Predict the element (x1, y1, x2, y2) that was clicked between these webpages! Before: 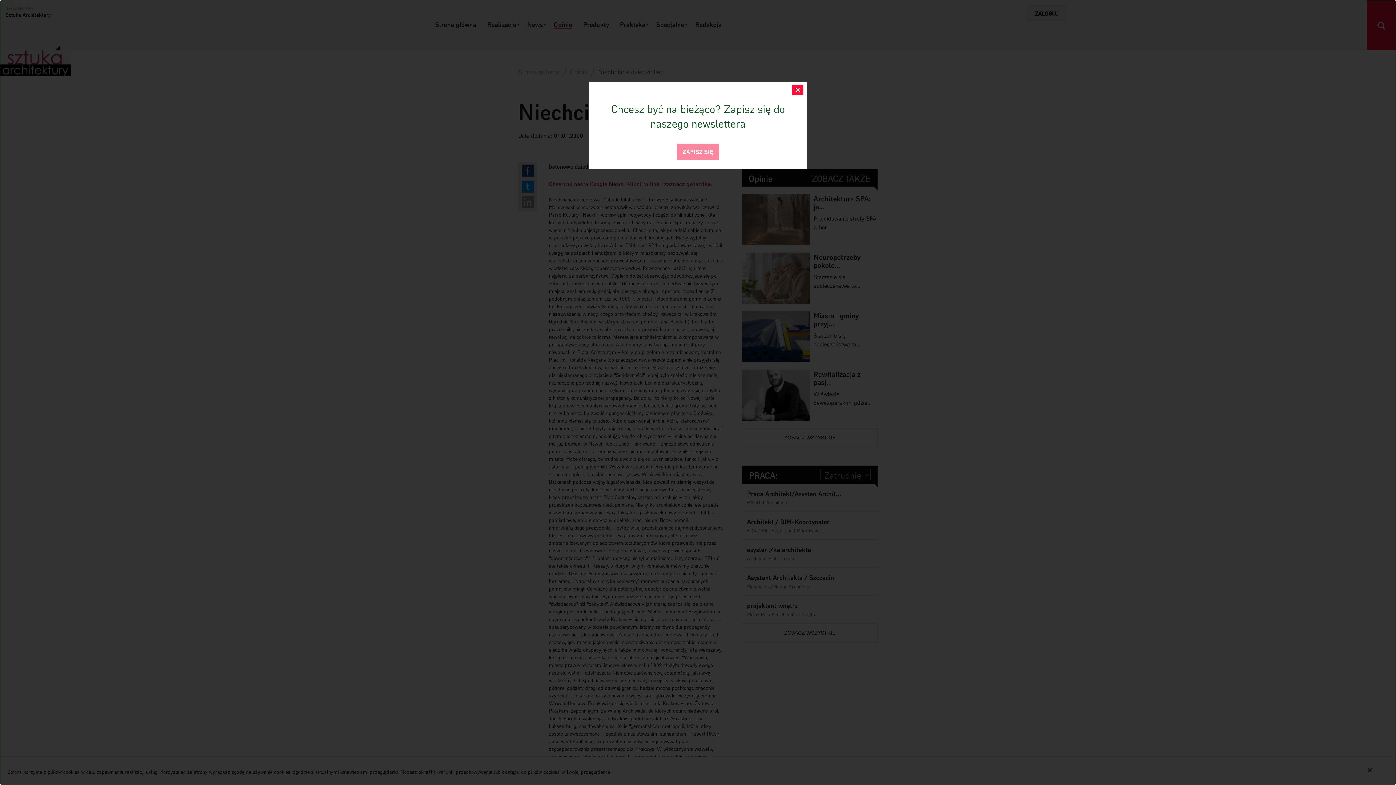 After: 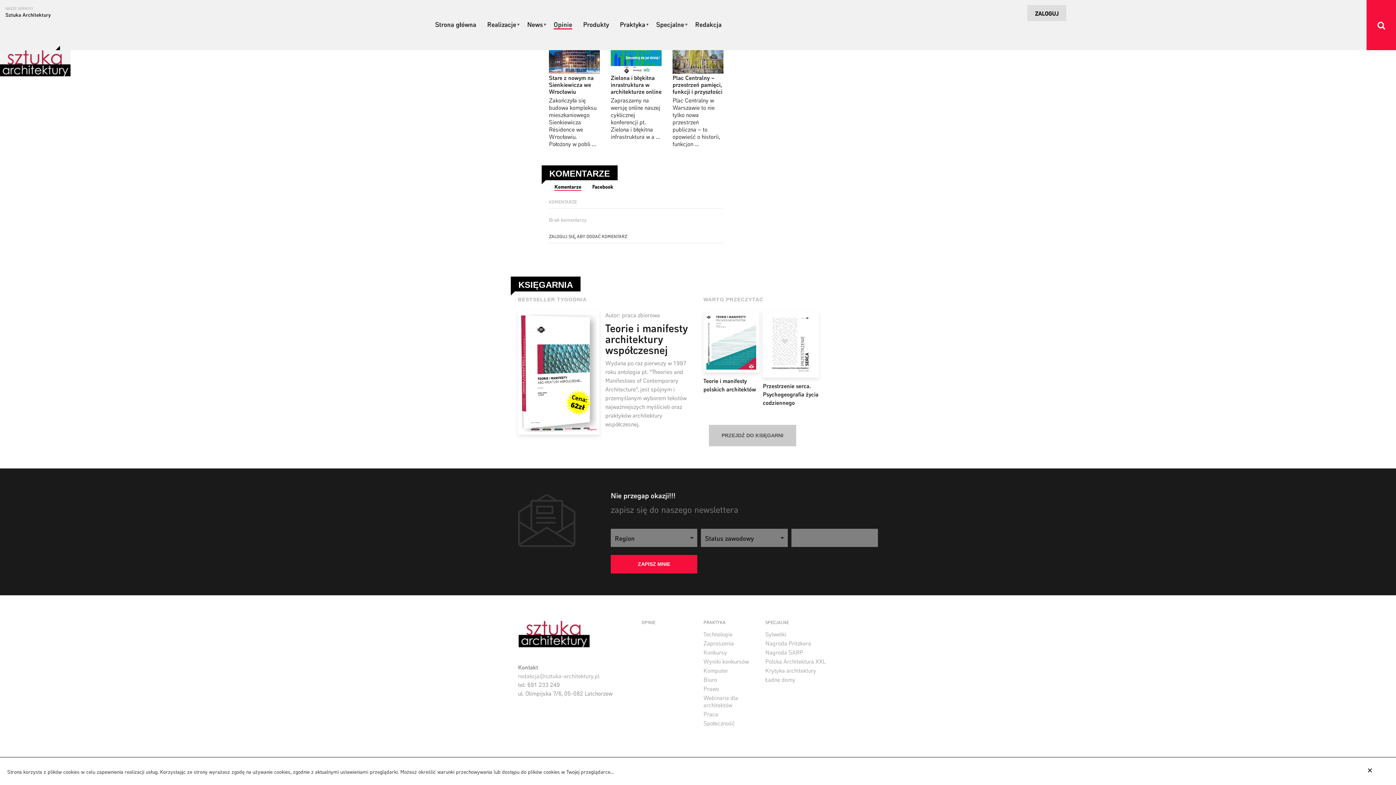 Action: label: ZAPISZ SIĘ bbox: (677, 143, 719, 160)